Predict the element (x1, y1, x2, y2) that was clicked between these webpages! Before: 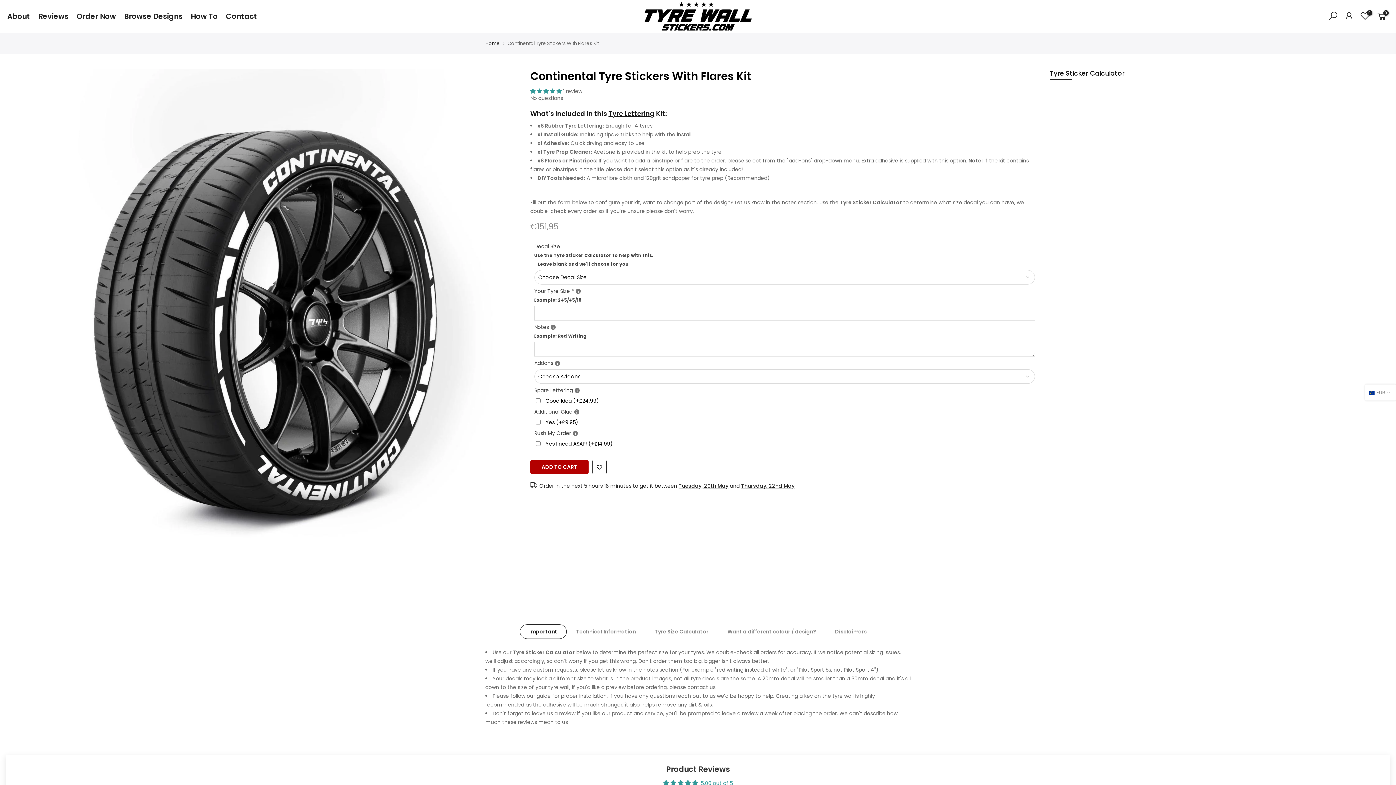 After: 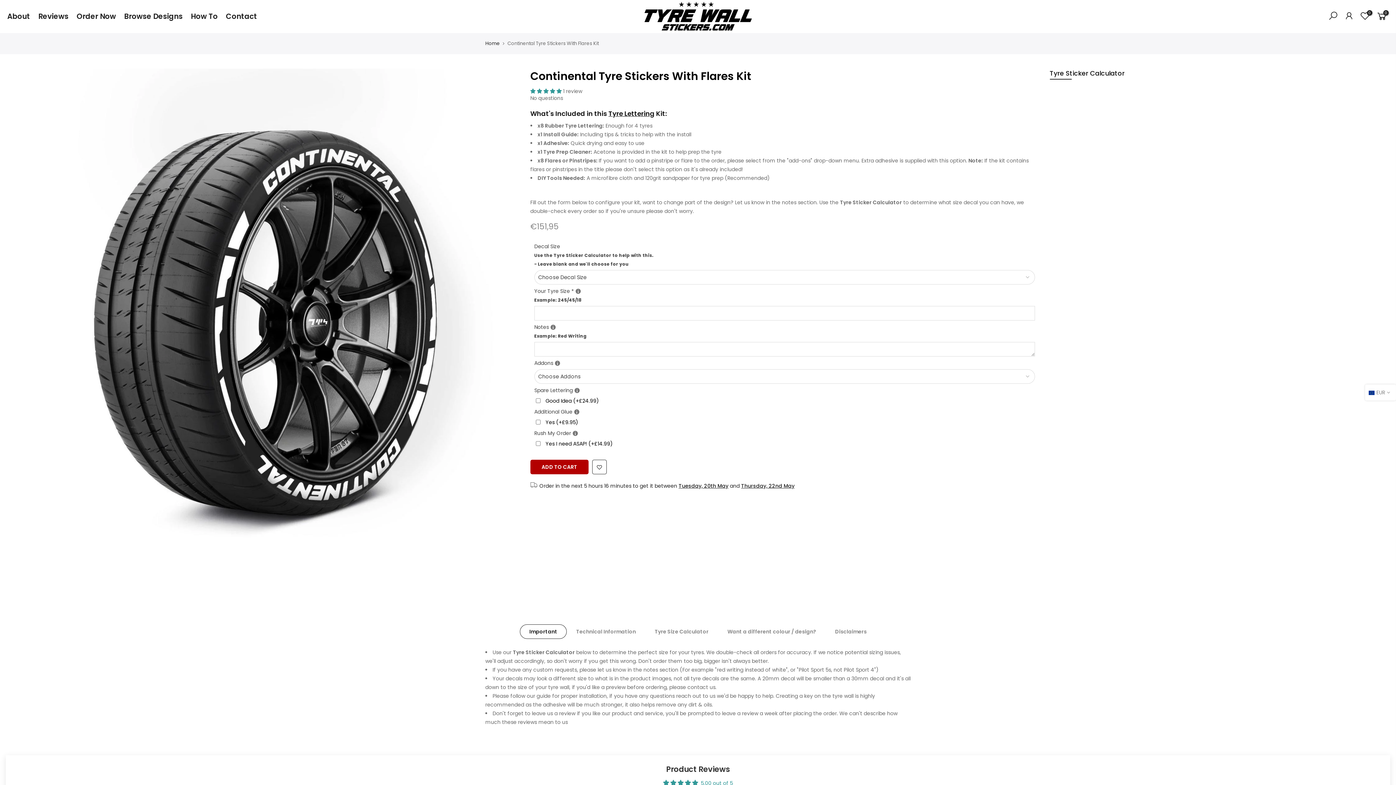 Action: label: Important bbox: (520, 624, 566, 639)